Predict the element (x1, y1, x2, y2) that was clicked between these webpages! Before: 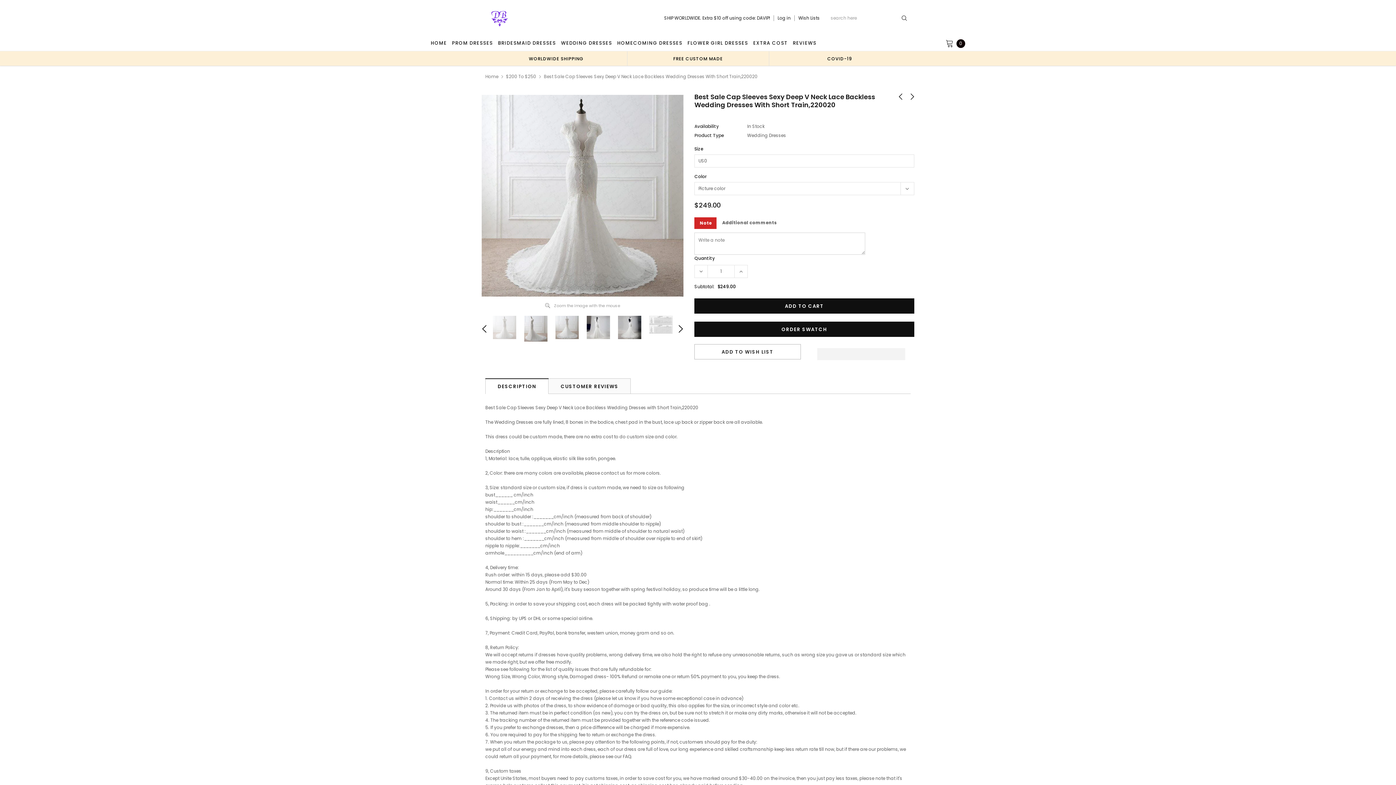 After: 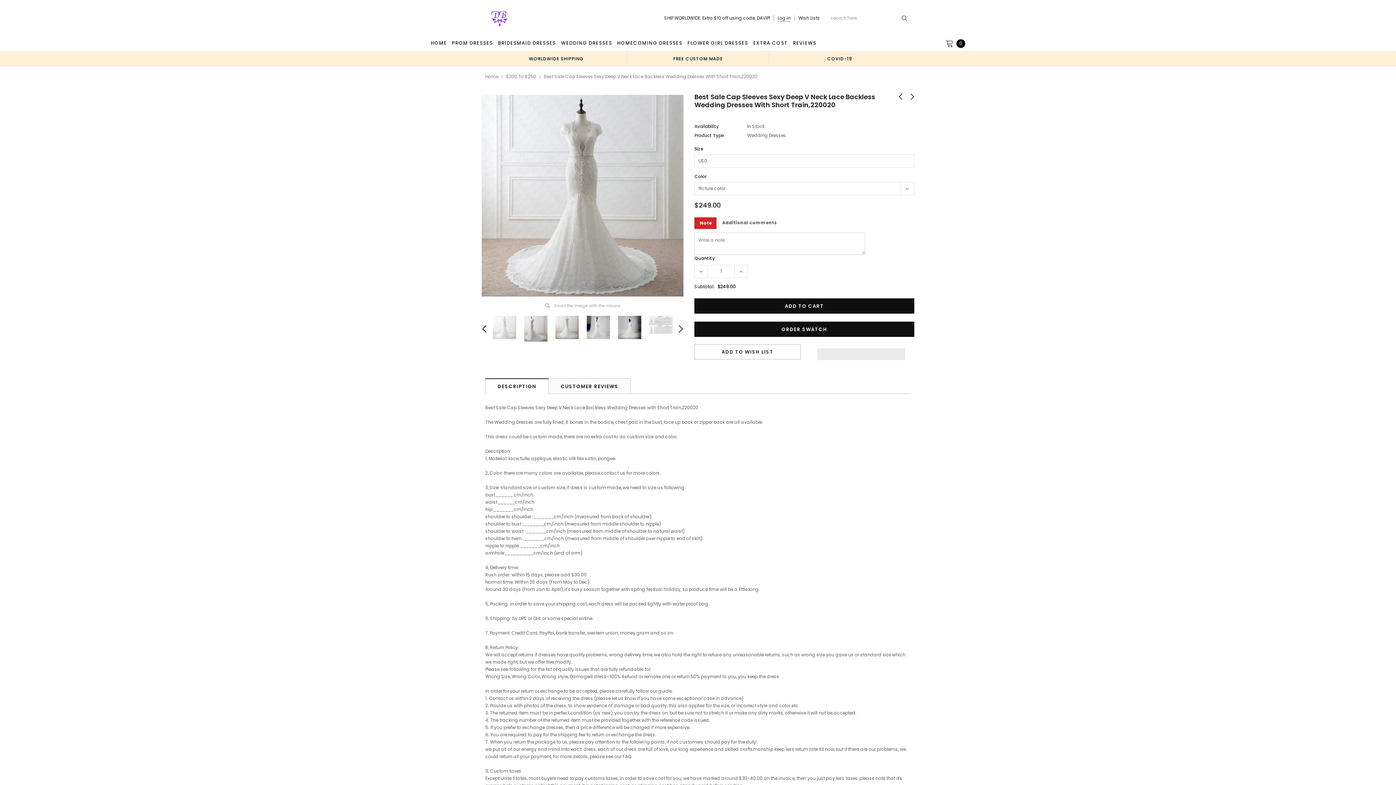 Action: label: Log in bbox: (777, 15, 790, 20)